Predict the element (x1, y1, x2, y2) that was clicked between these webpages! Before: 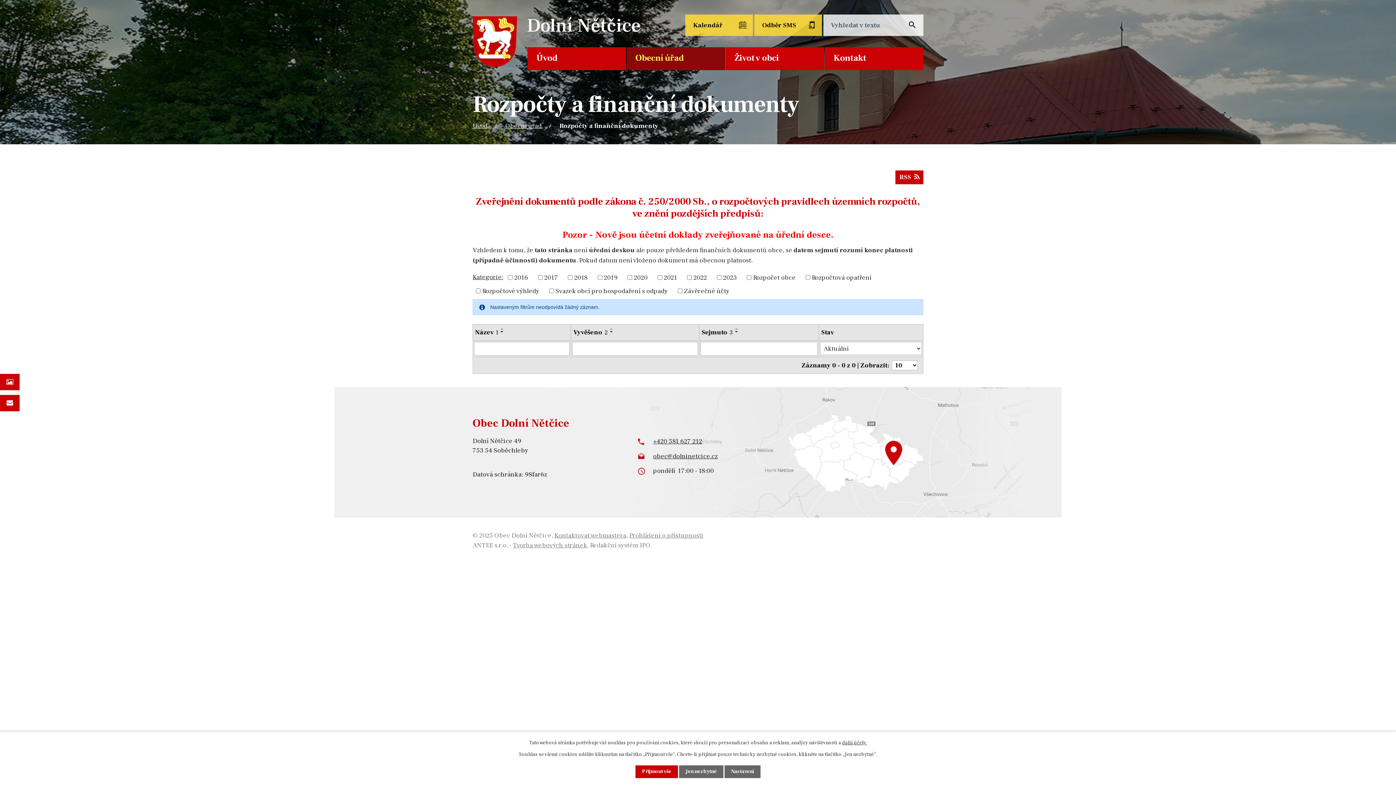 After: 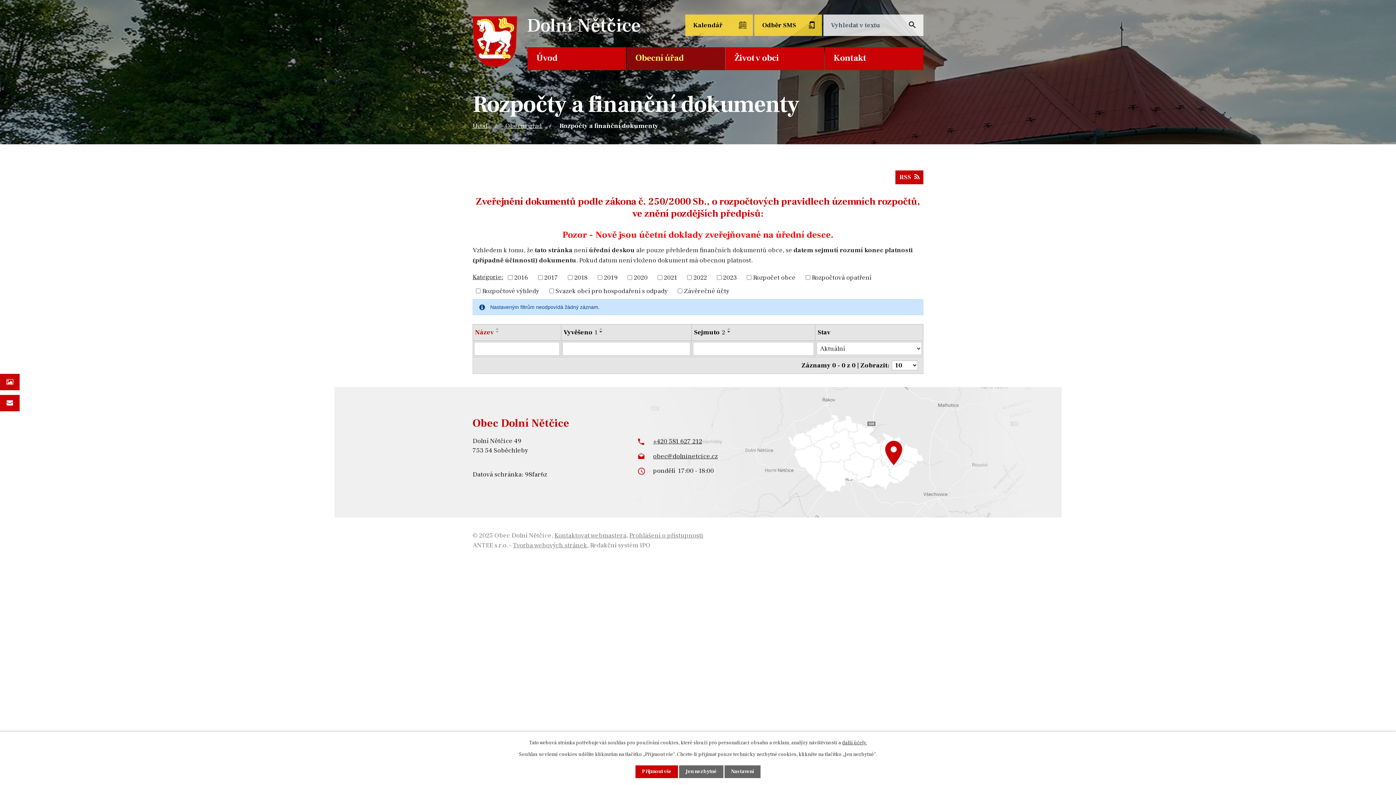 Action: bbox: (475, 327, 498, 337) label: Název1